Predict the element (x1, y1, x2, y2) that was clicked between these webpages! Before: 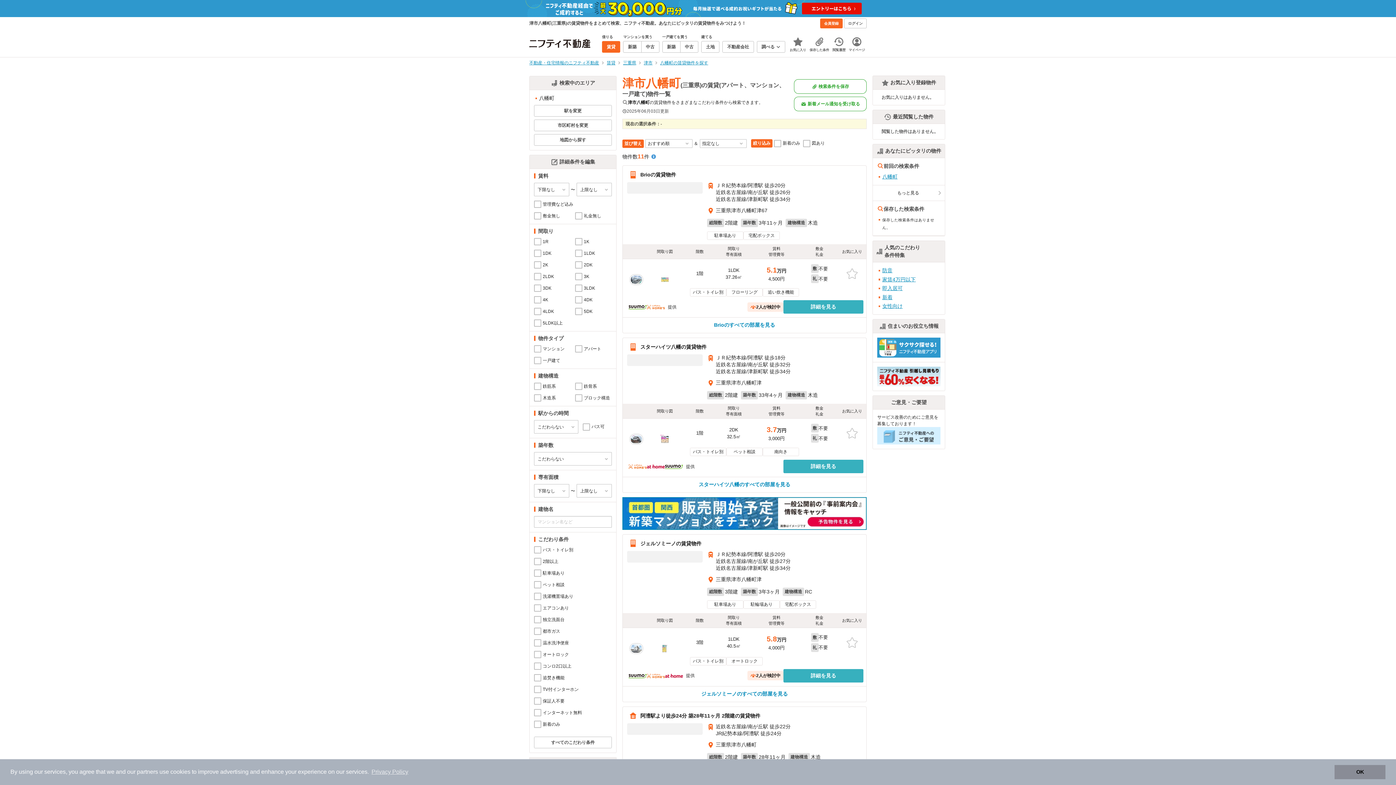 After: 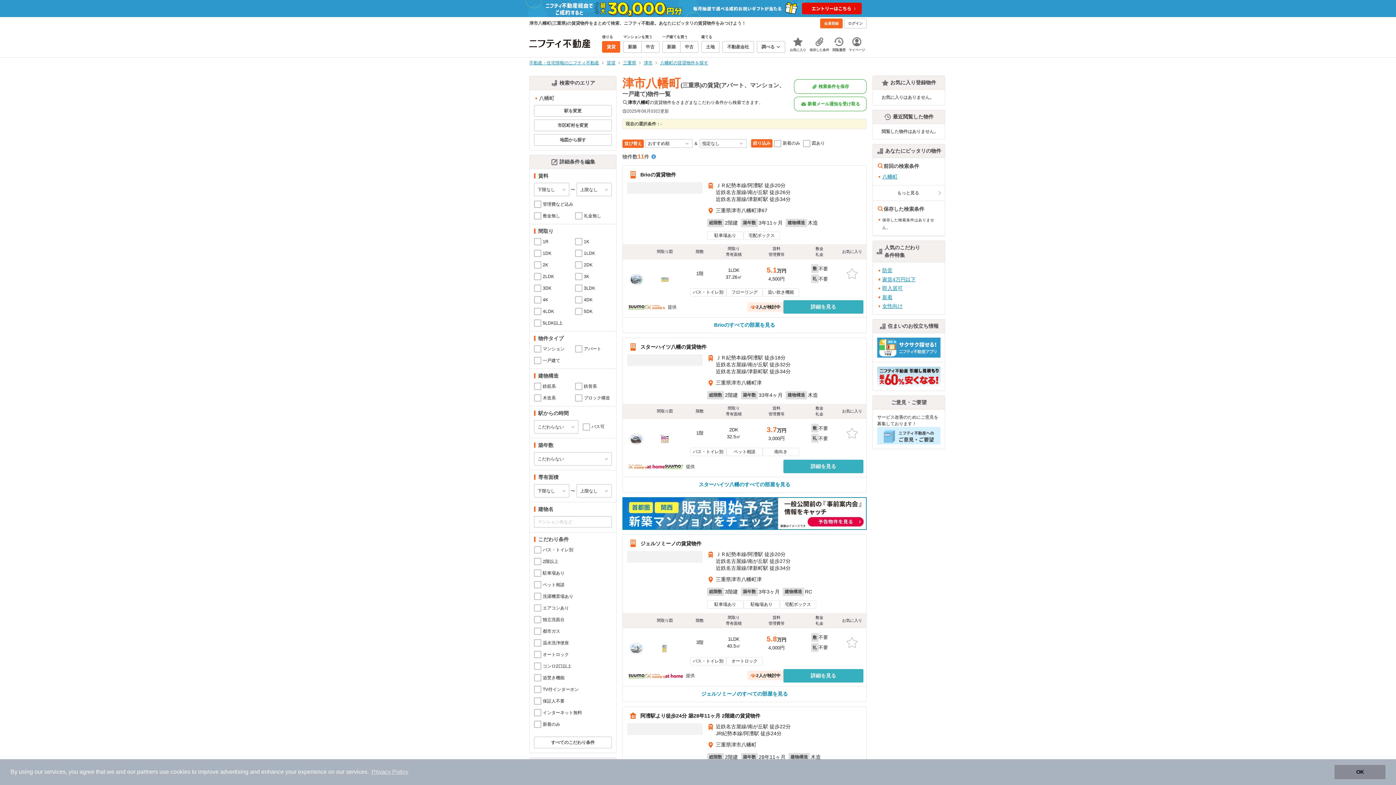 Action: bbox: (525, 4, 870, 11)